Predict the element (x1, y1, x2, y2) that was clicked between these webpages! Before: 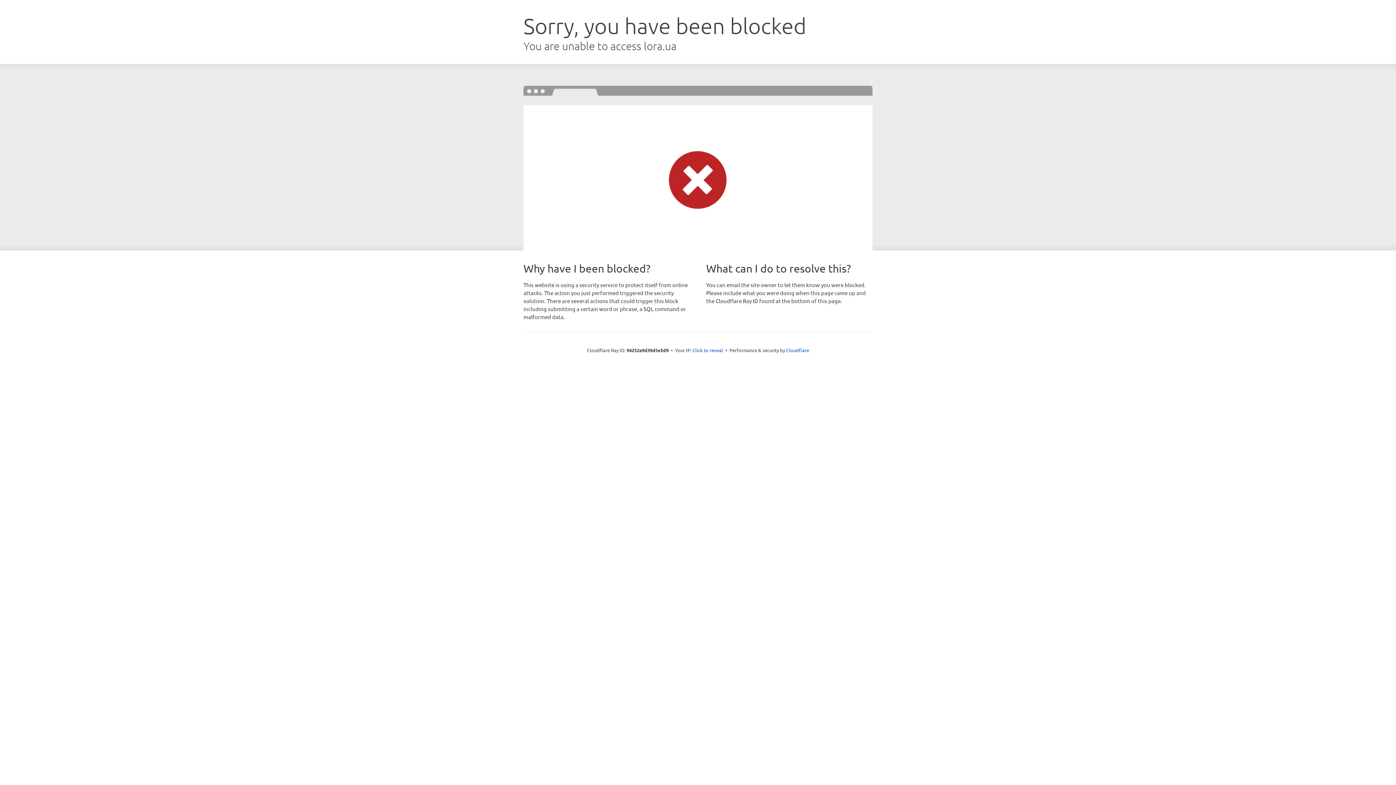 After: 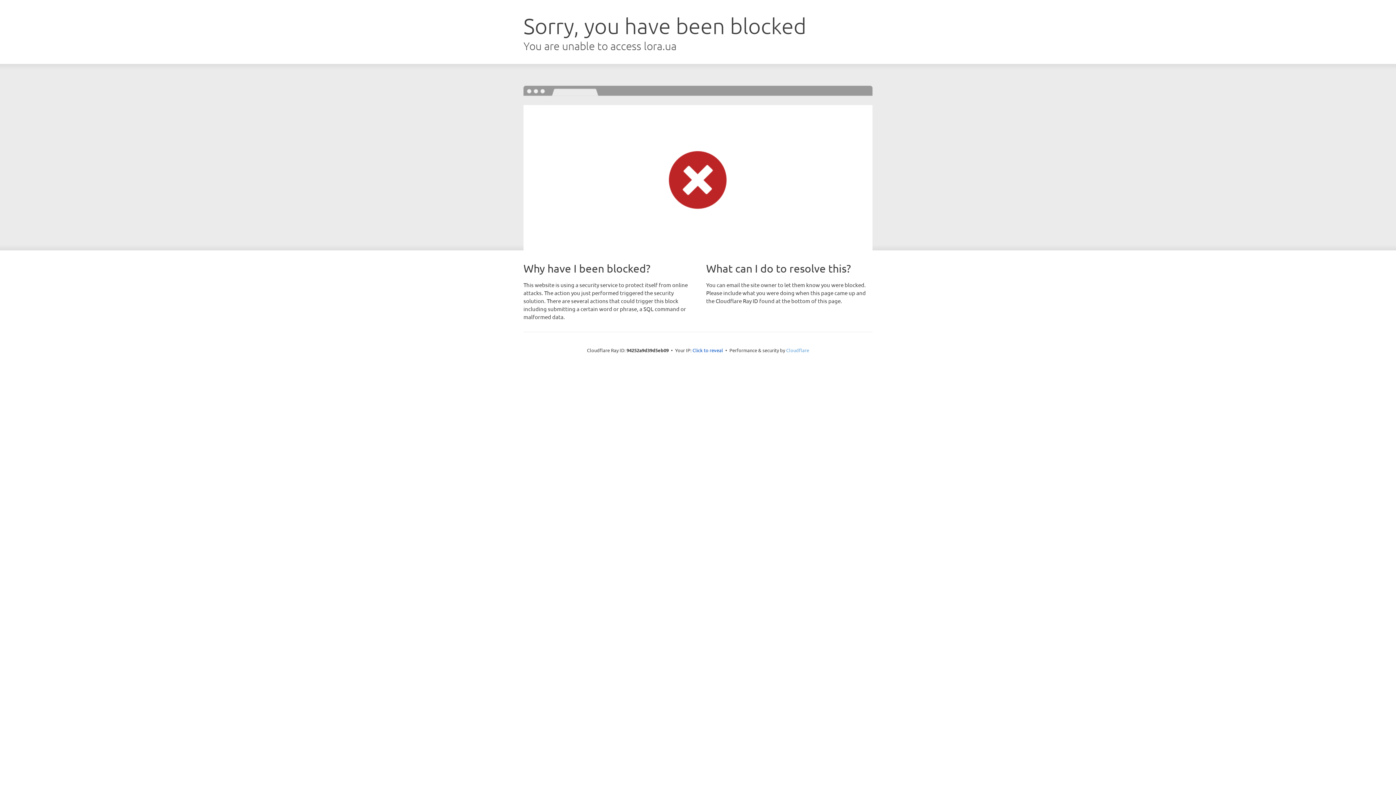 Action: bbox: (786, 347, 809, 353) label: Cloudflare